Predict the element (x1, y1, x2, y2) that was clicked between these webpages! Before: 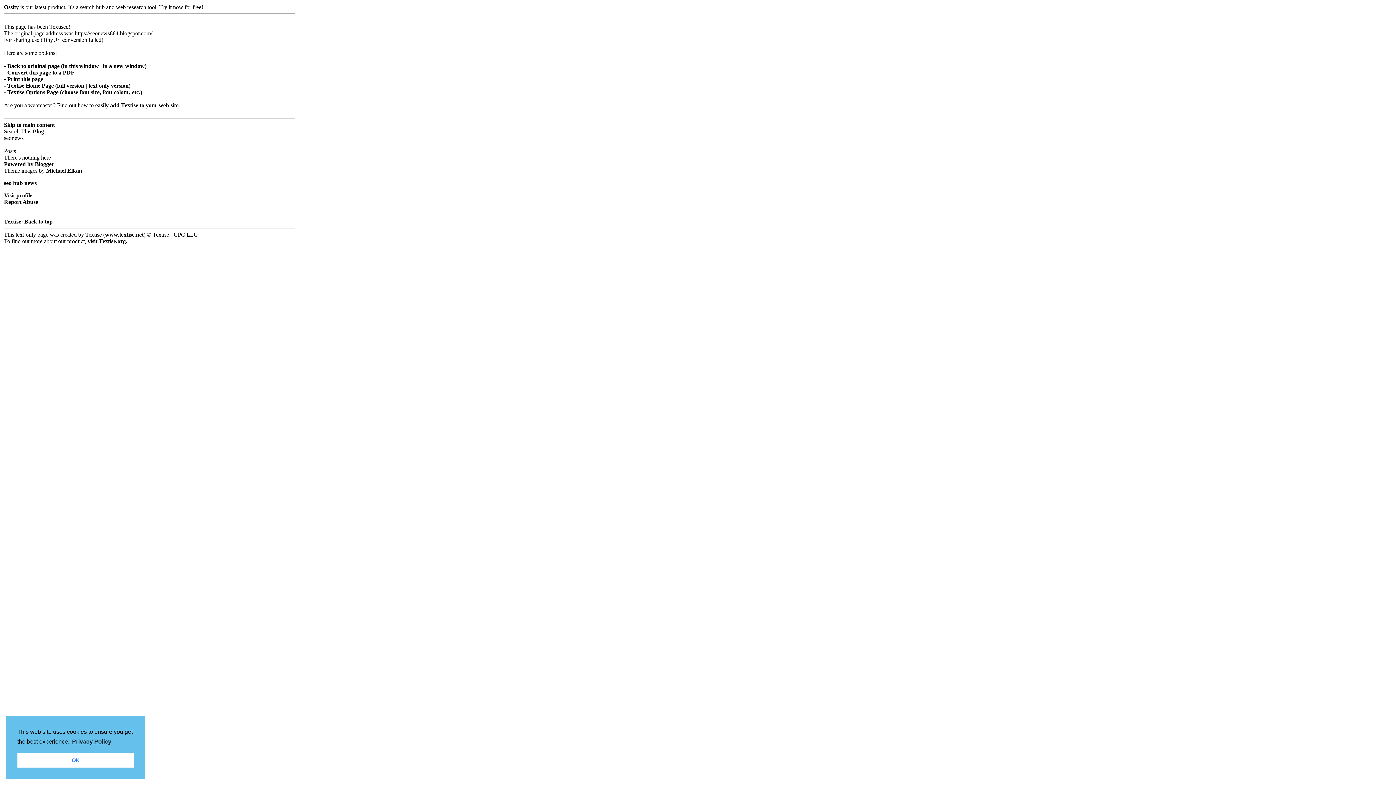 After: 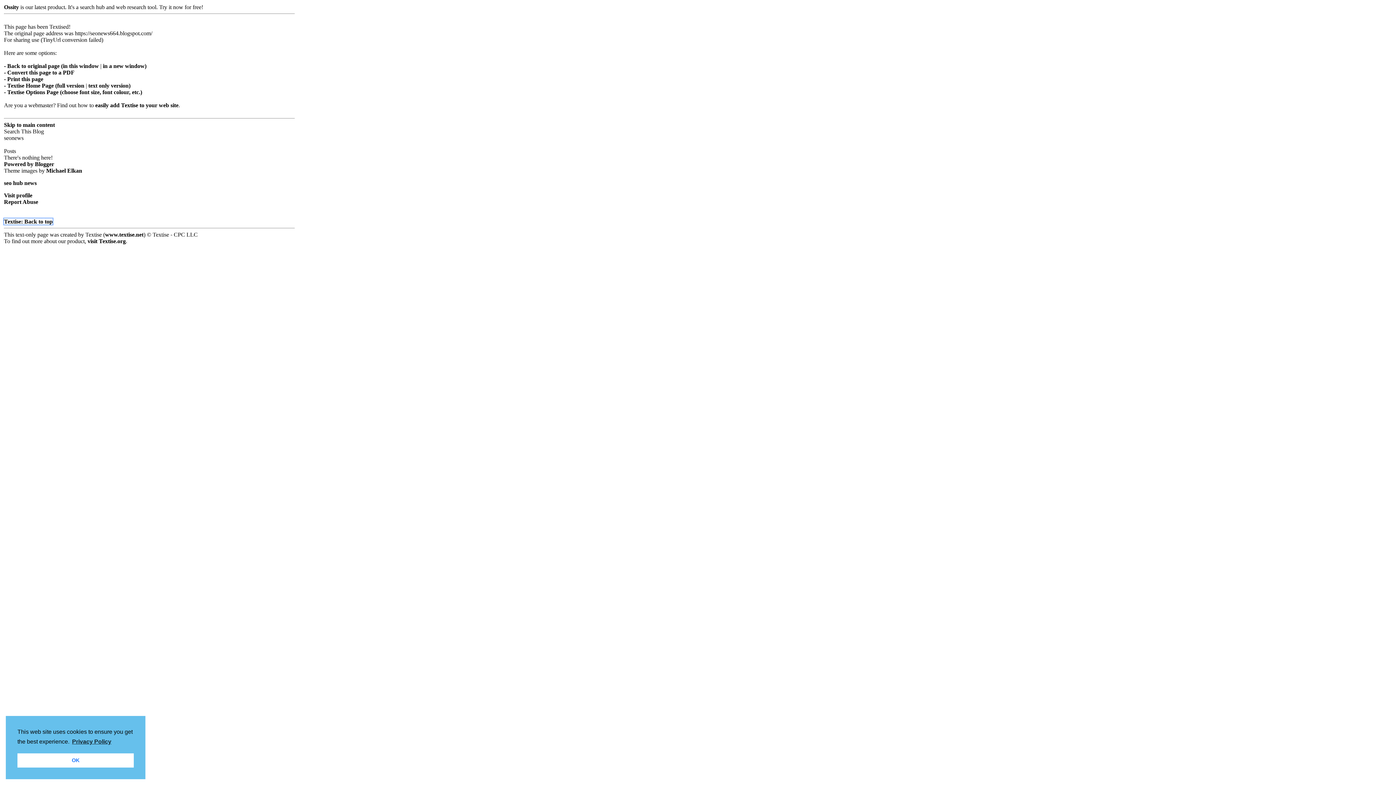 Action: label: Textise: Back to top bbox: (4, 218, 52, 224)